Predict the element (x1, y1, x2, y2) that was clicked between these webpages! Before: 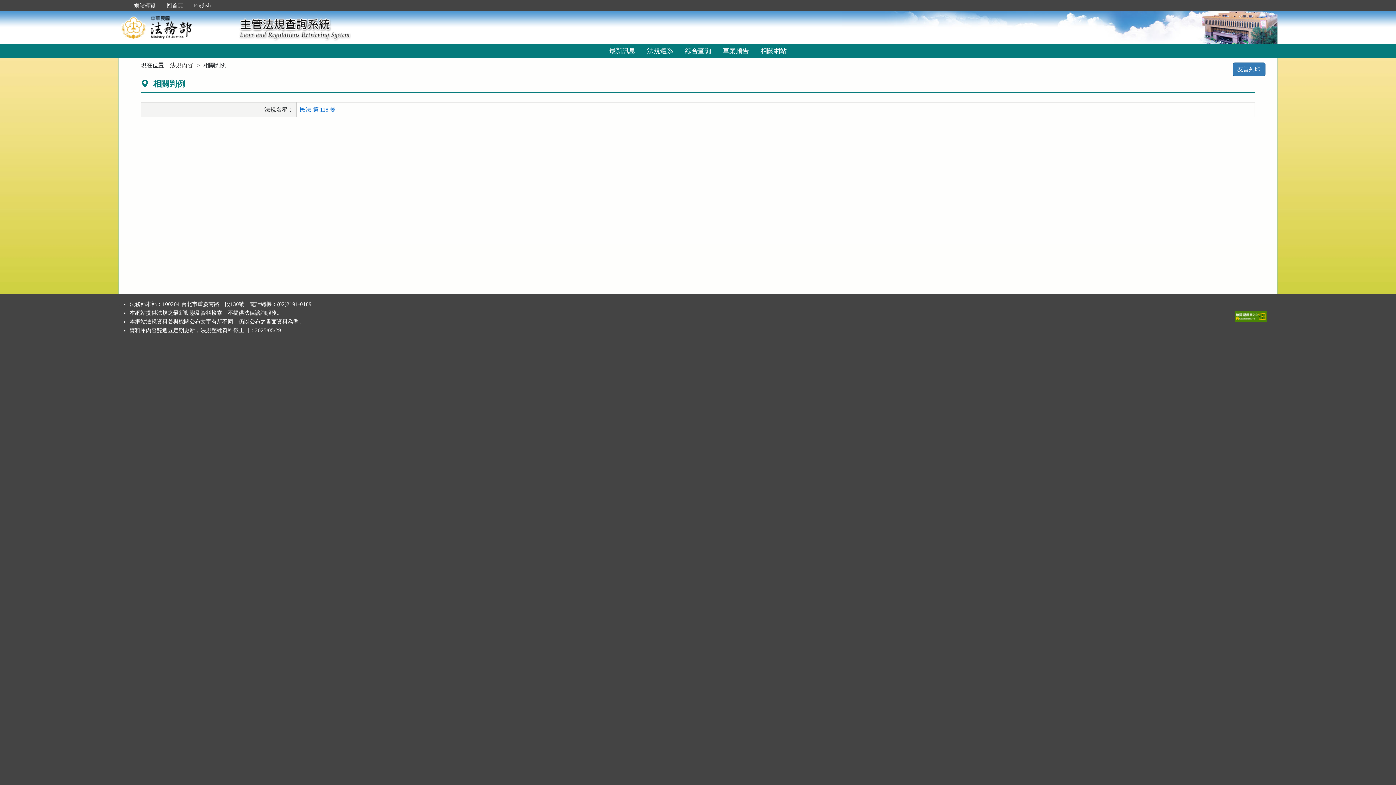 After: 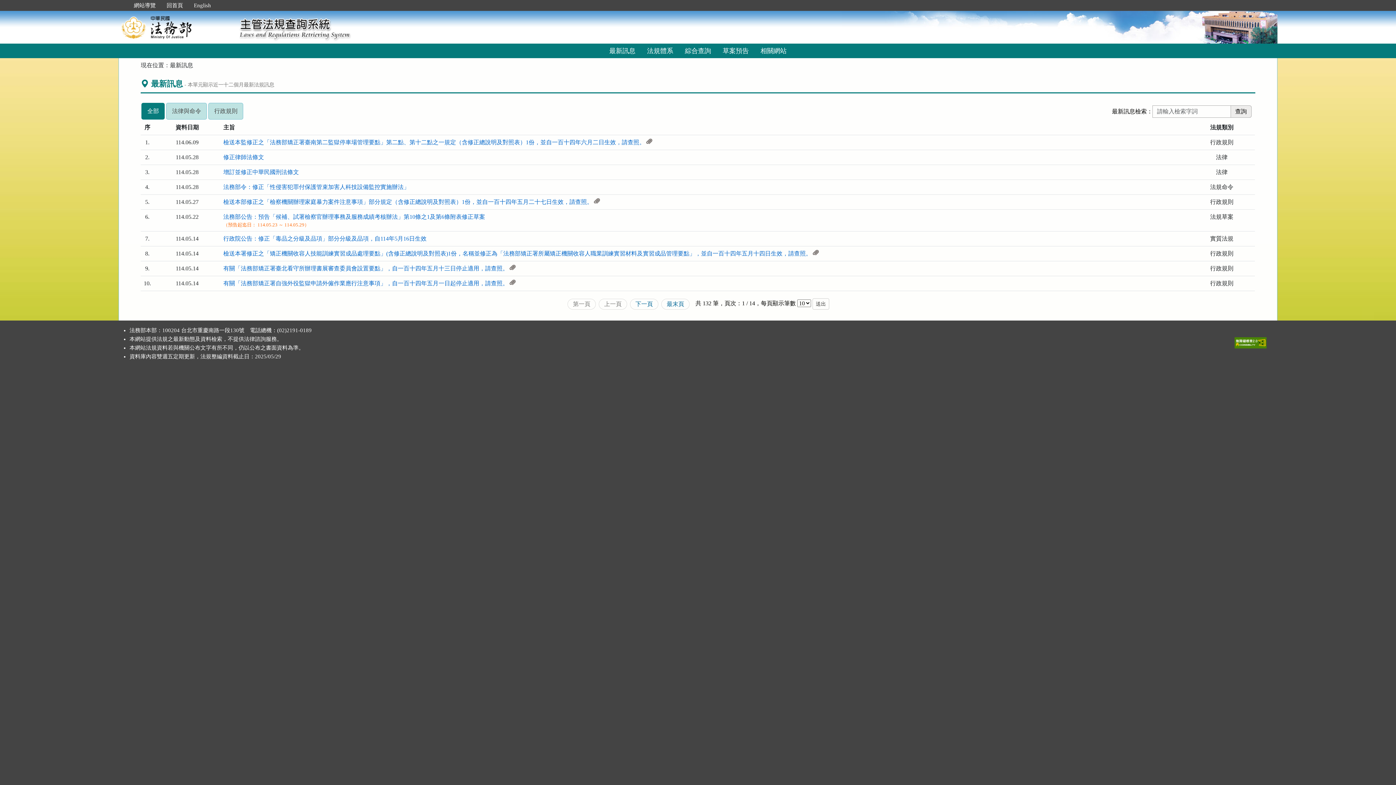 Action: label: 回首頁 bbox: (161, 2, 188, 8)